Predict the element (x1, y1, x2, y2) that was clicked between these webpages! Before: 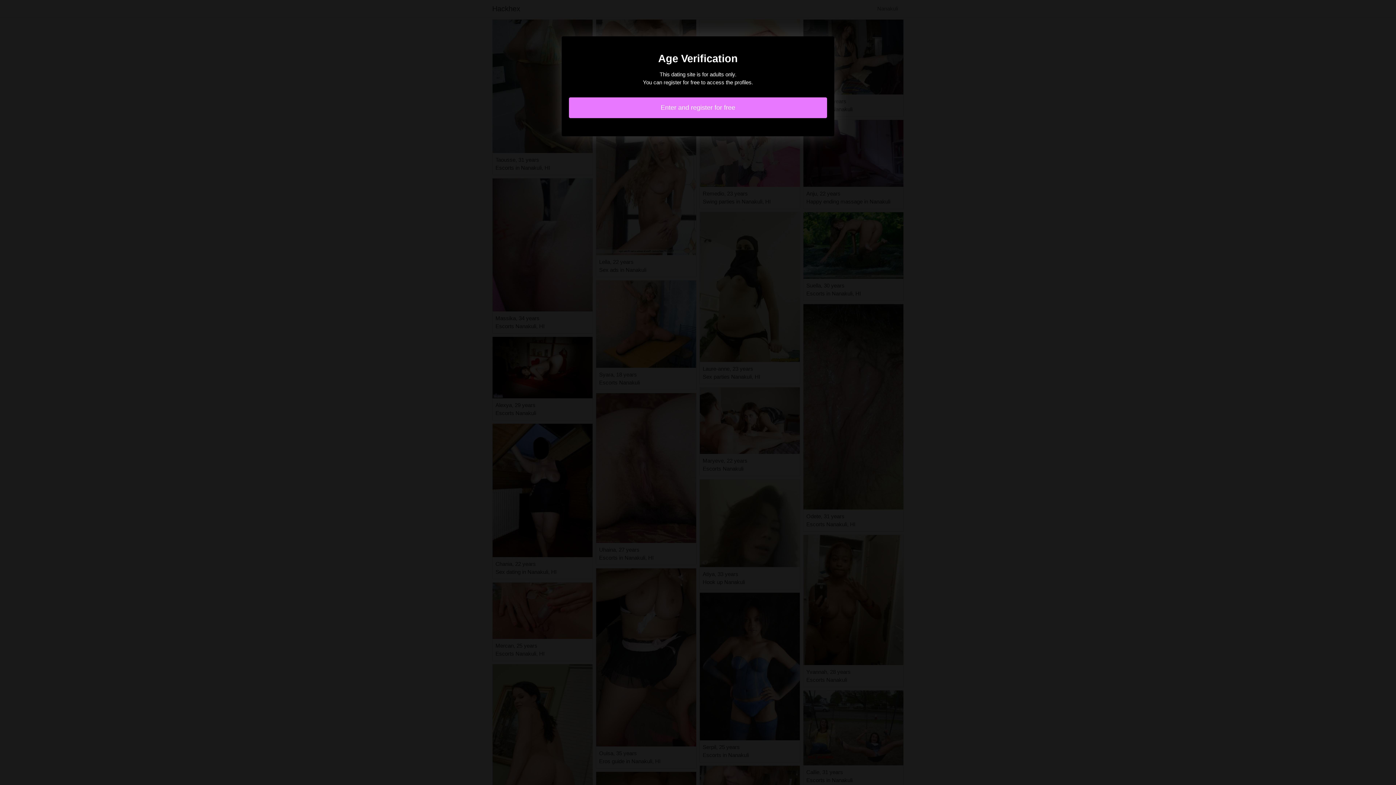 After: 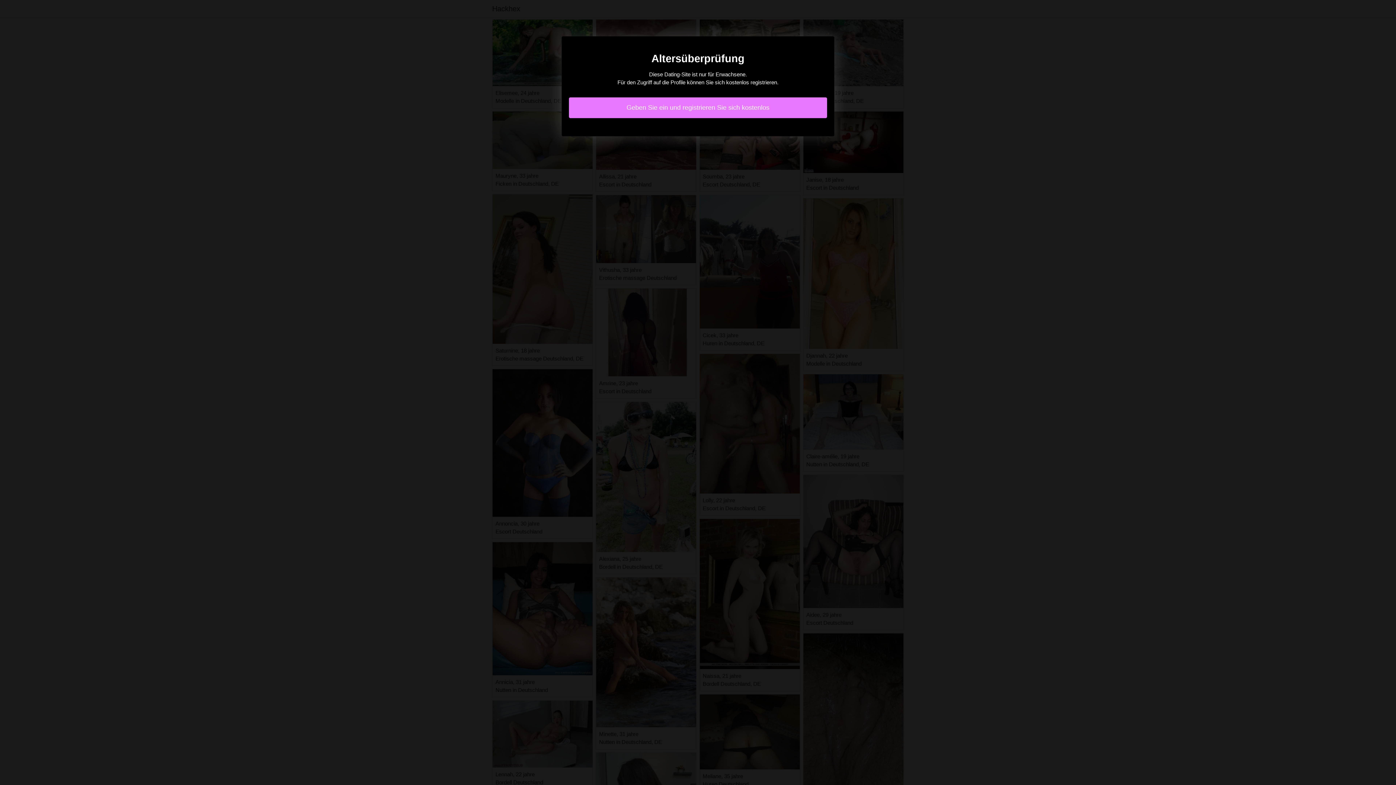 Action: bbox: (569, 97, 827, 118) label: Enter and register for free